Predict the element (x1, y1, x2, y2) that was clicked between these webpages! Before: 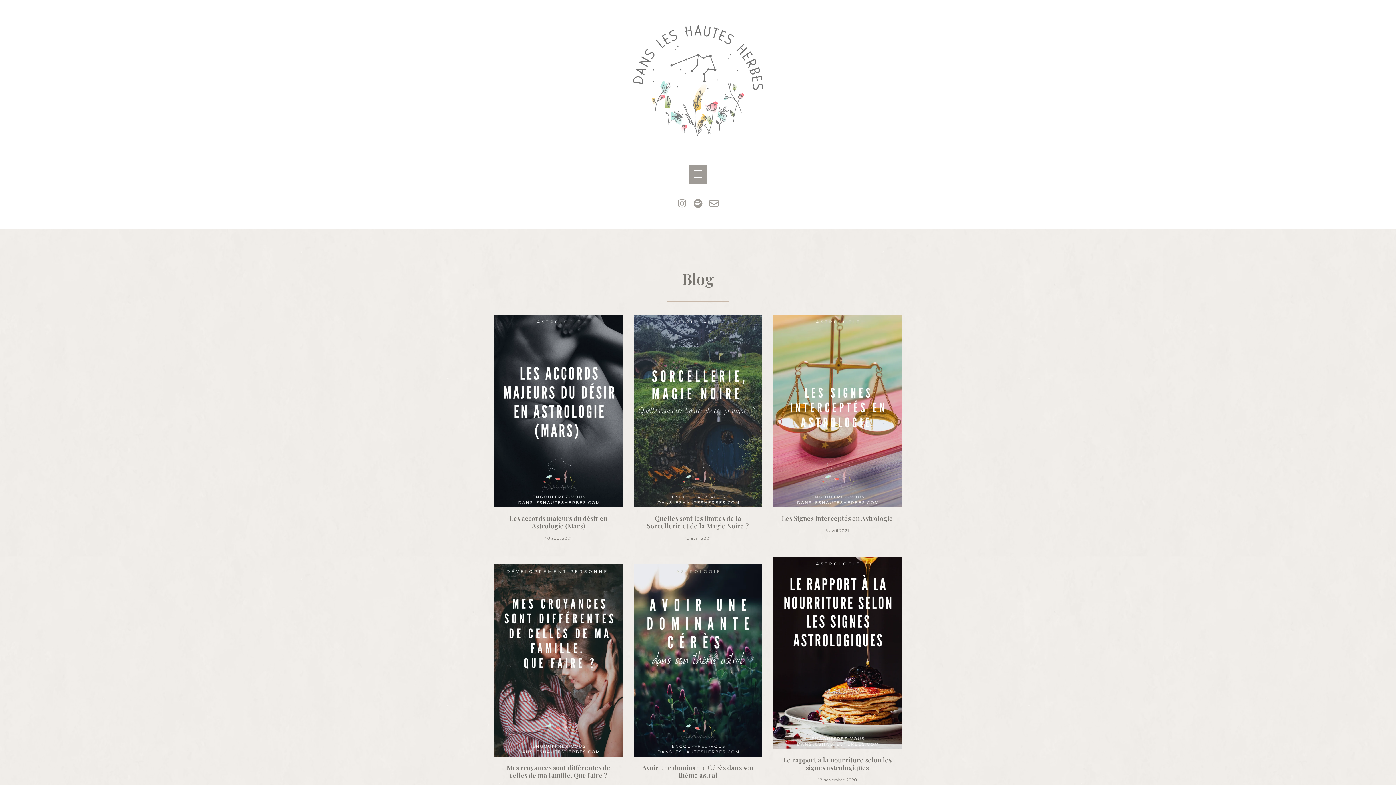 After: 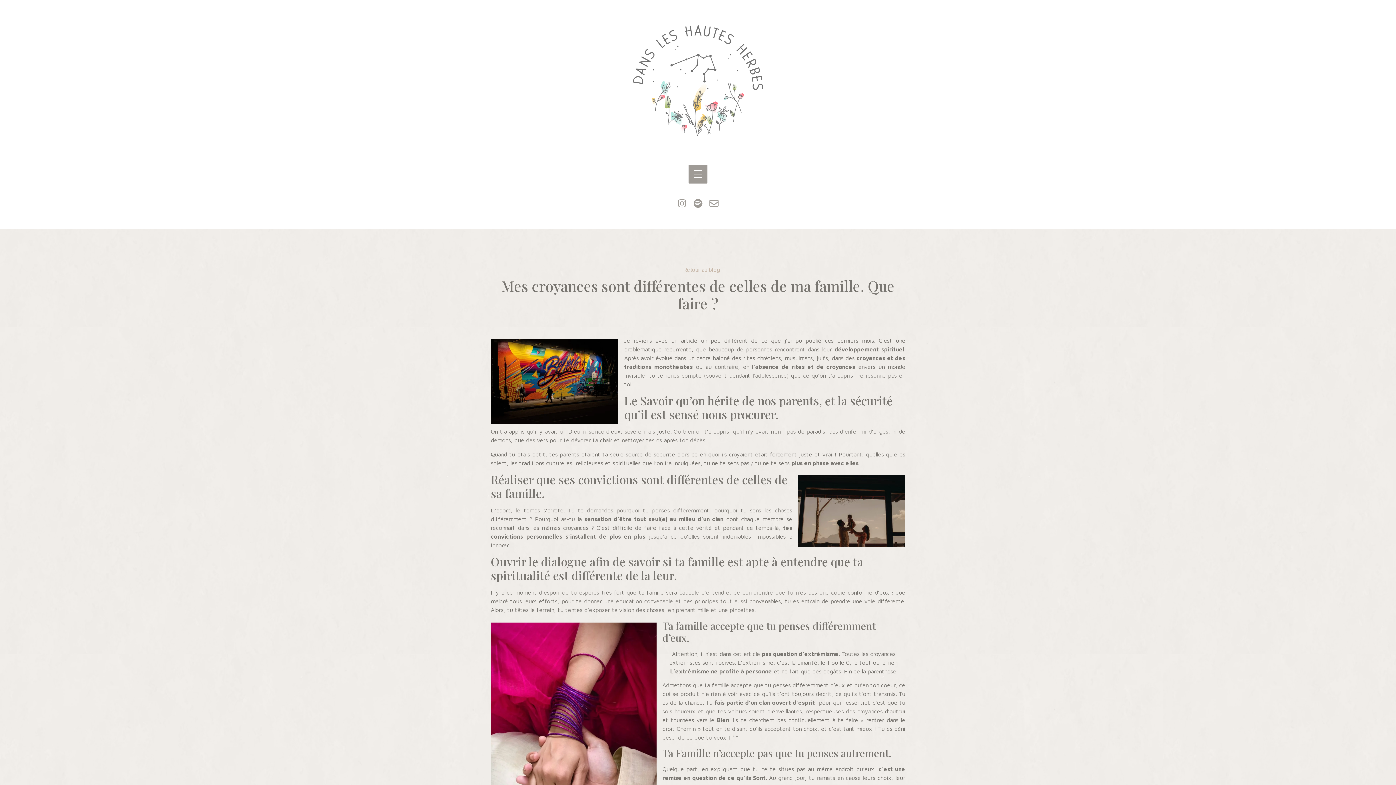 Action: label: Mes croyances sont différentes de celles de ma famille. Que faire ? bbox: (506, 763, 610, 780)